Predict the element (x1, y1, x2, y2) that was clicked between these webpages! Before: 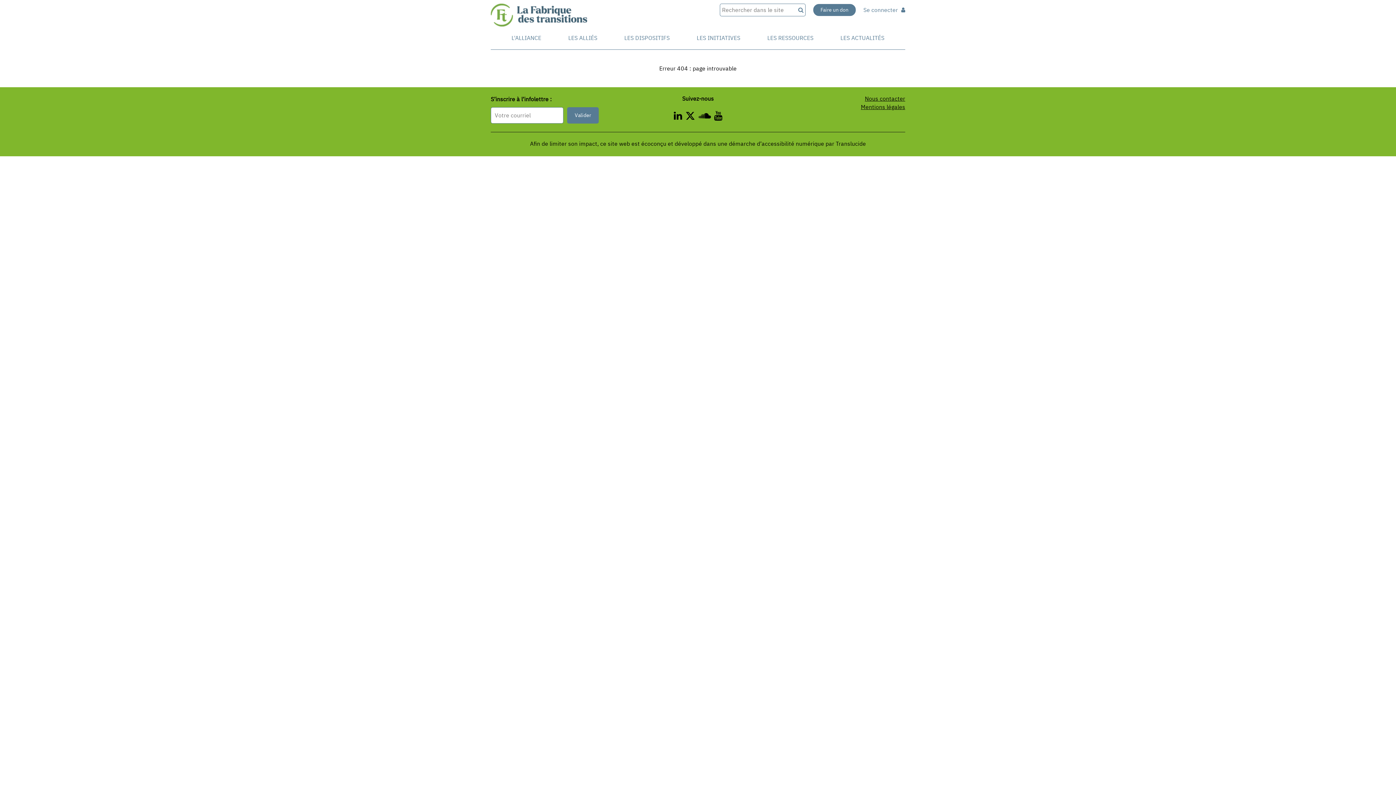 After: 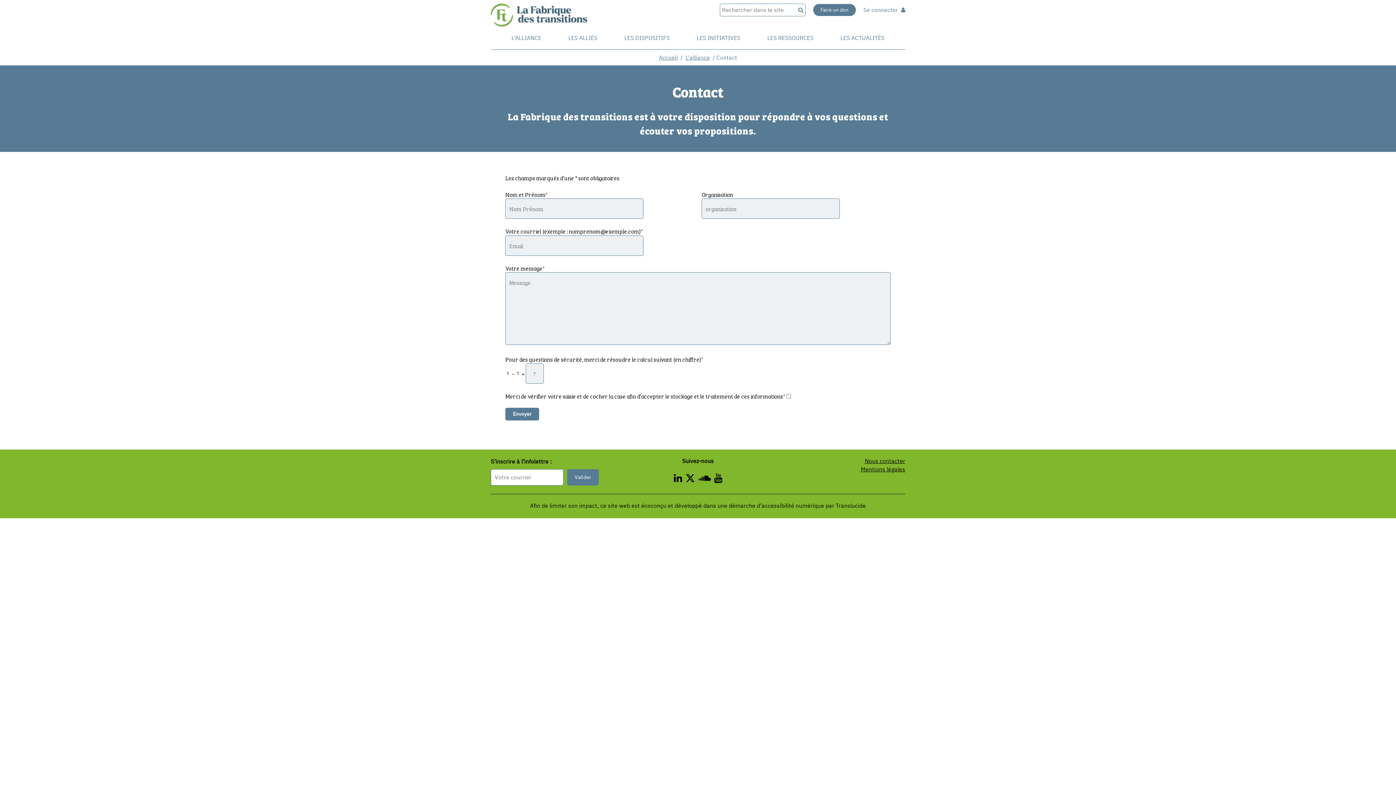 Action: label: Nous contacter bbox: (865, 94, 905, 102)